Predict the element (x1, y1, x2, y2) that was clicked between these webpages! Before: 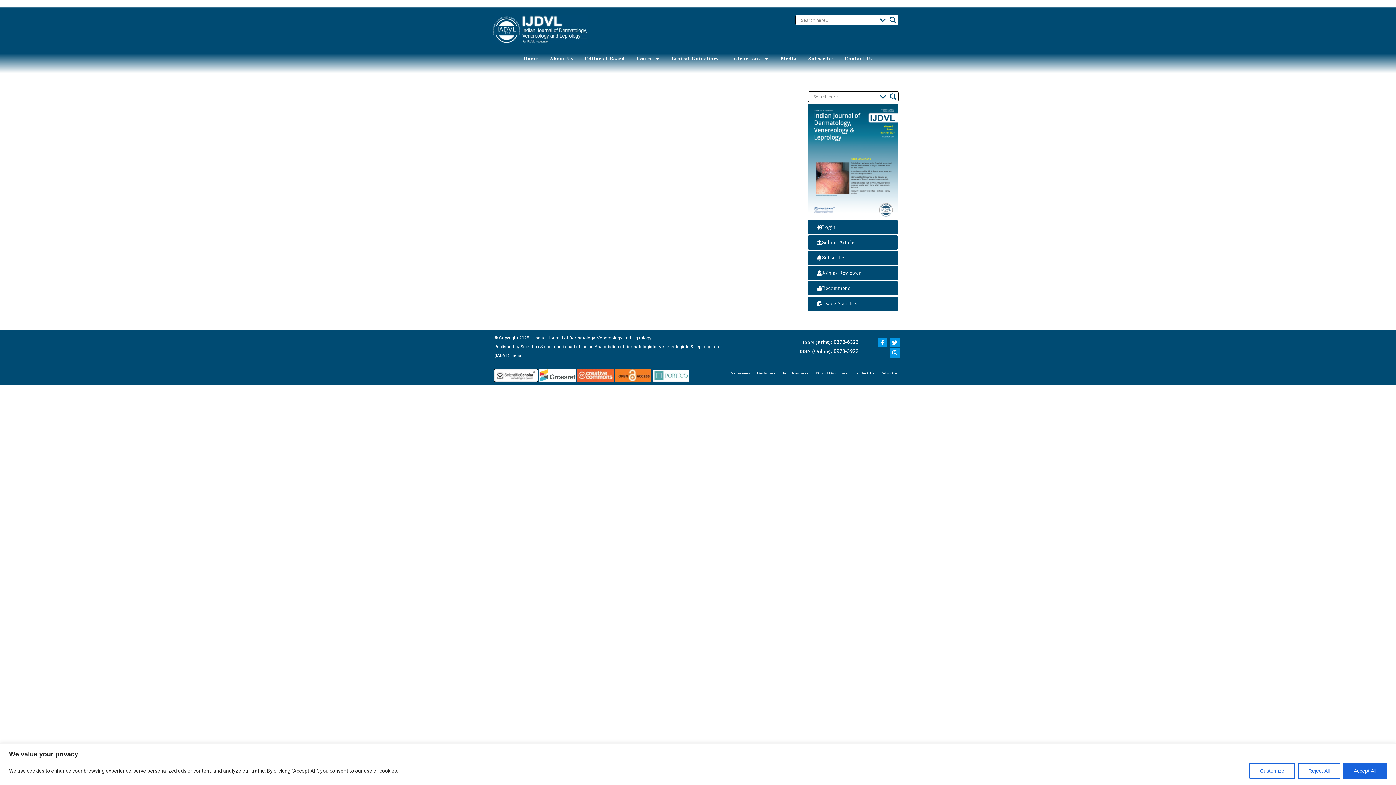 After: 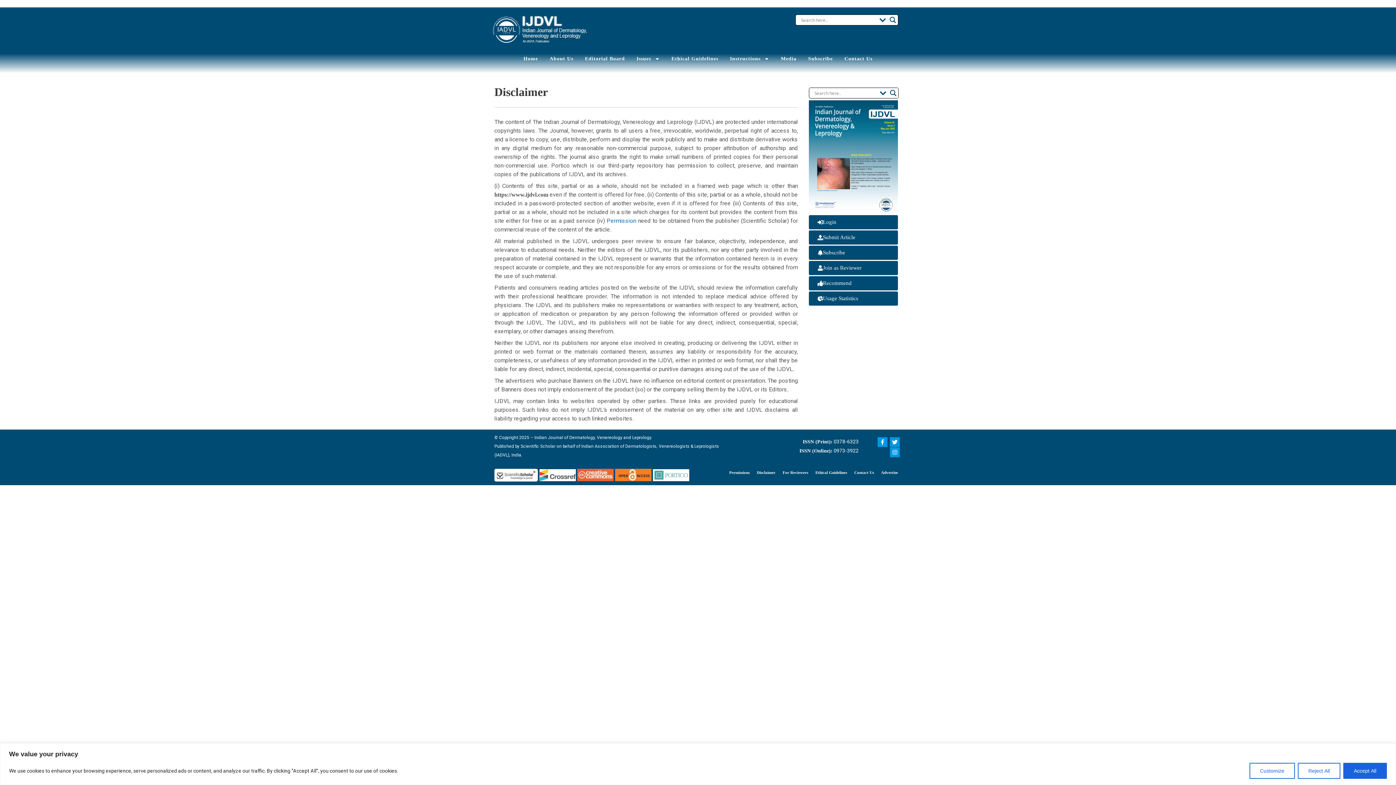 Action: label: Disclaimer bbox: (753, 369, 779, 376)